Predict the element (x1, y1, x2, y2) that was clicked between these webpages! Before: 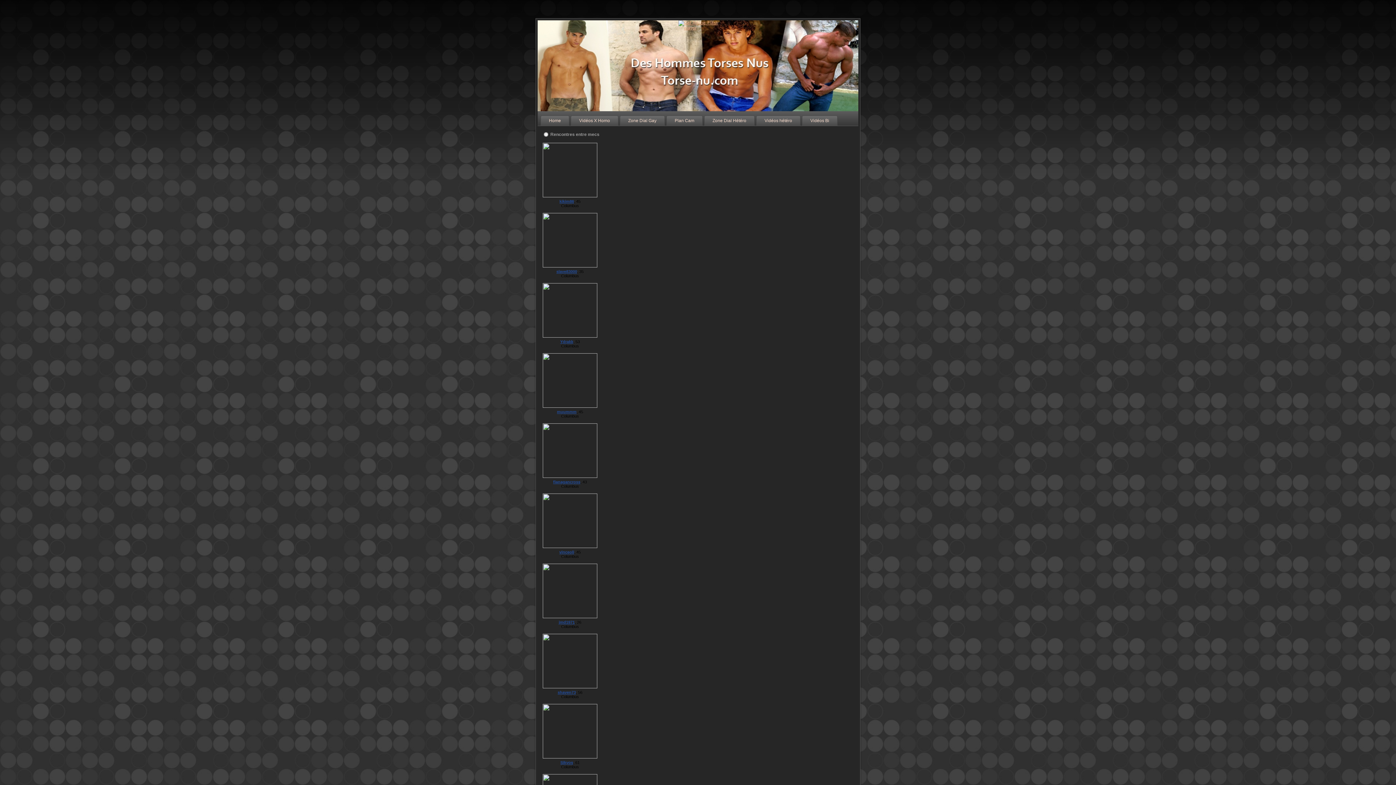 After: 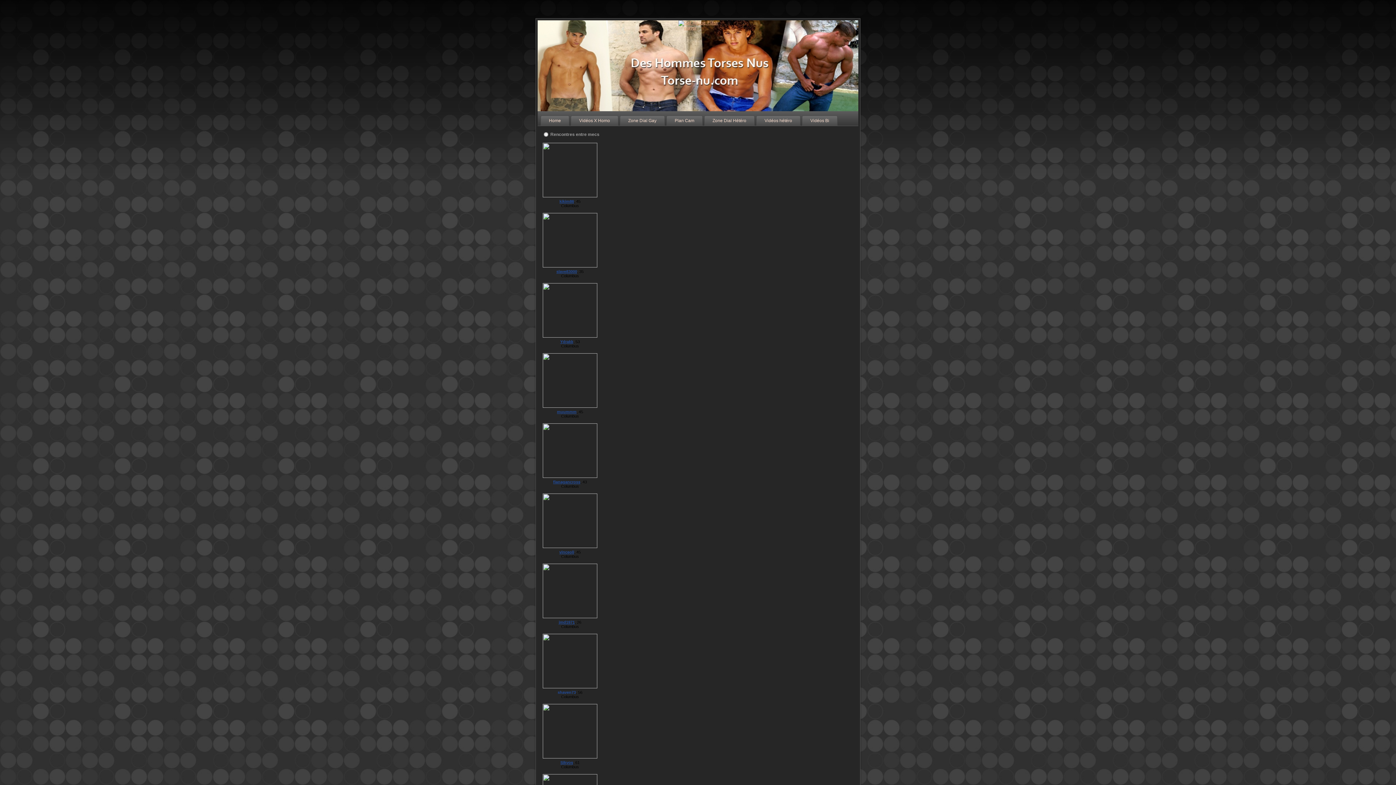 Action: label: shaven73, 56

Columbus bbox: (541, 632, 599, 701)